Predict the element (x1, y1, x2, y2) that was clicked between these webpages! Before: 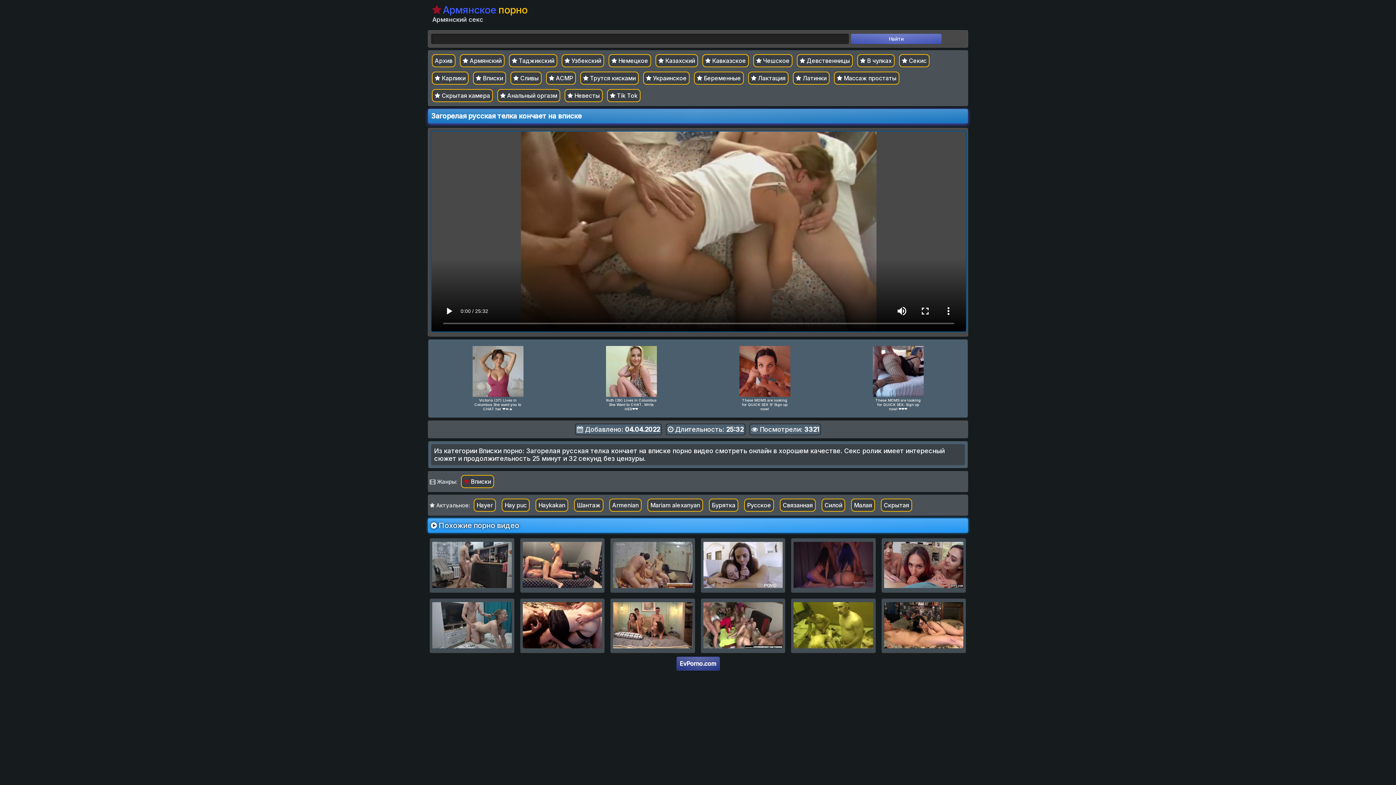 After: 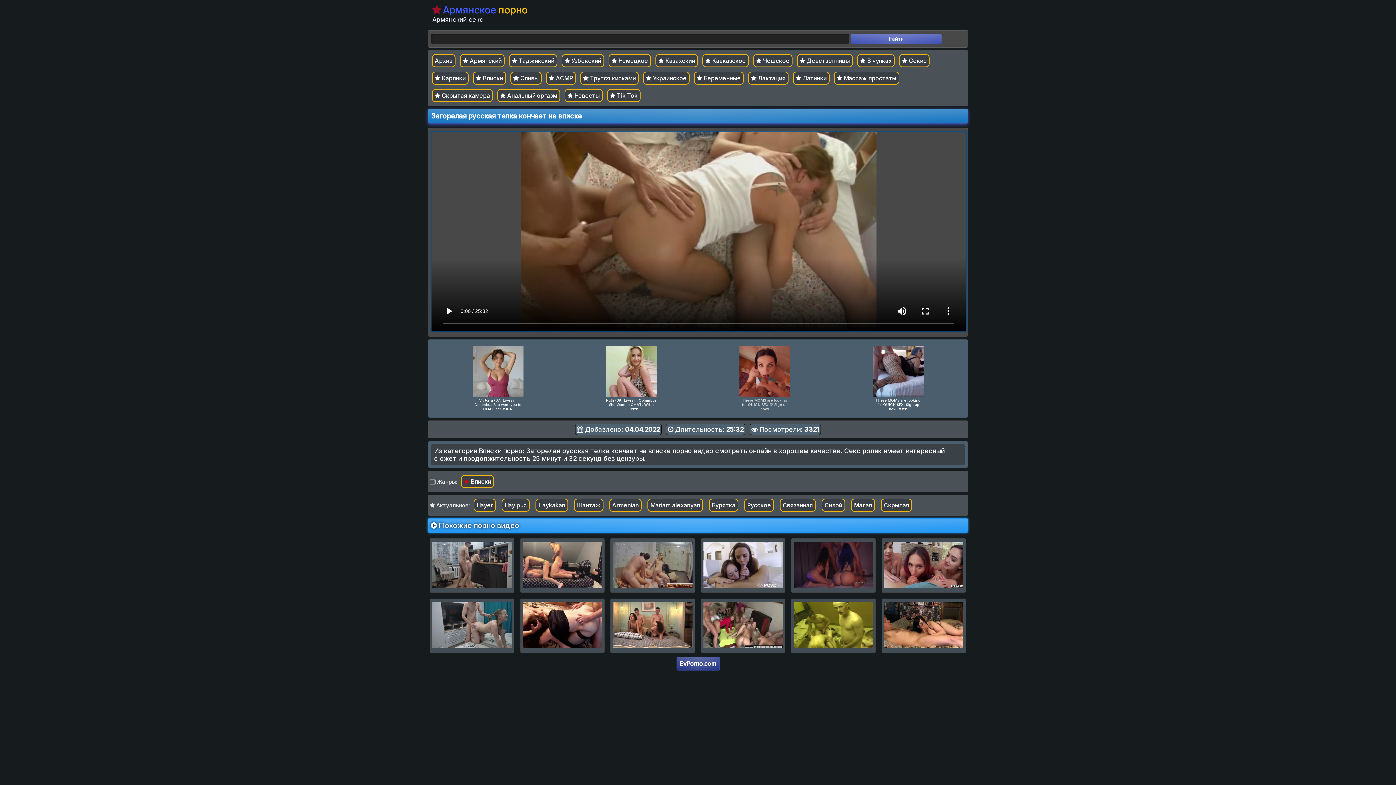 Action: label: These MOMS are looking for QUICK SEX 💯 Sign up now! bbox: (739, 346, 790, 411)